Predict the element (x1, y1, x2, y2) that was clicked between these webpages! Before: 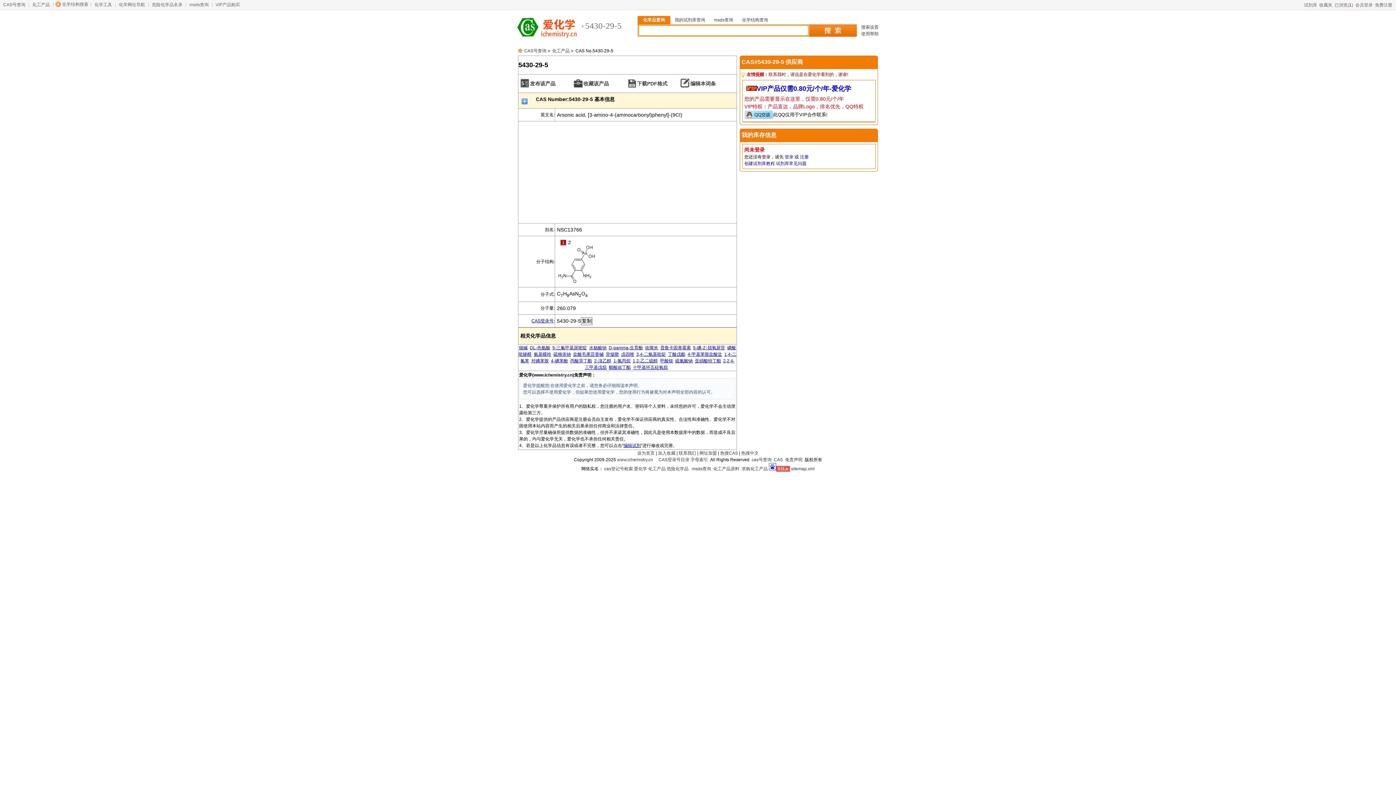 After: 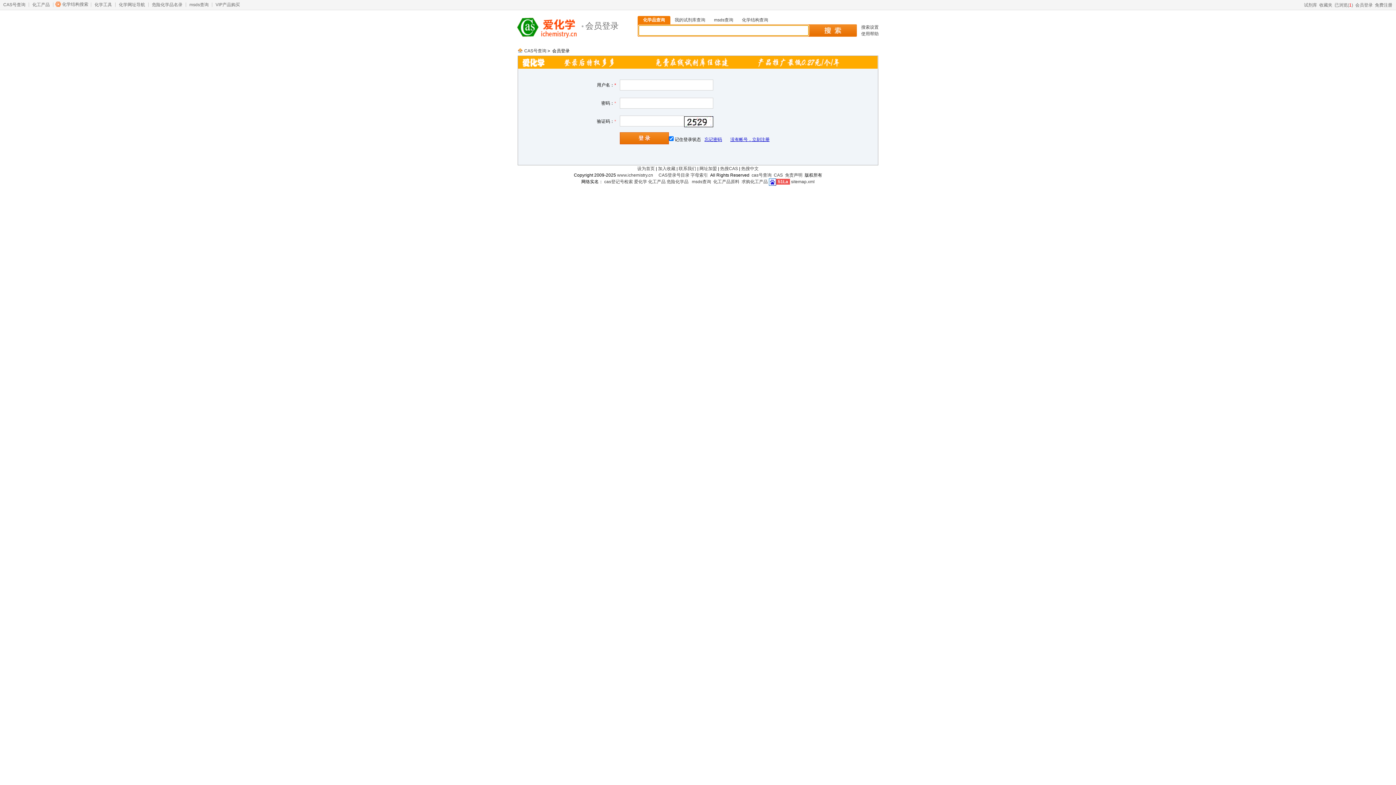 Action: label: 会员登录 bbox: (1355, 2, 1373, 7)